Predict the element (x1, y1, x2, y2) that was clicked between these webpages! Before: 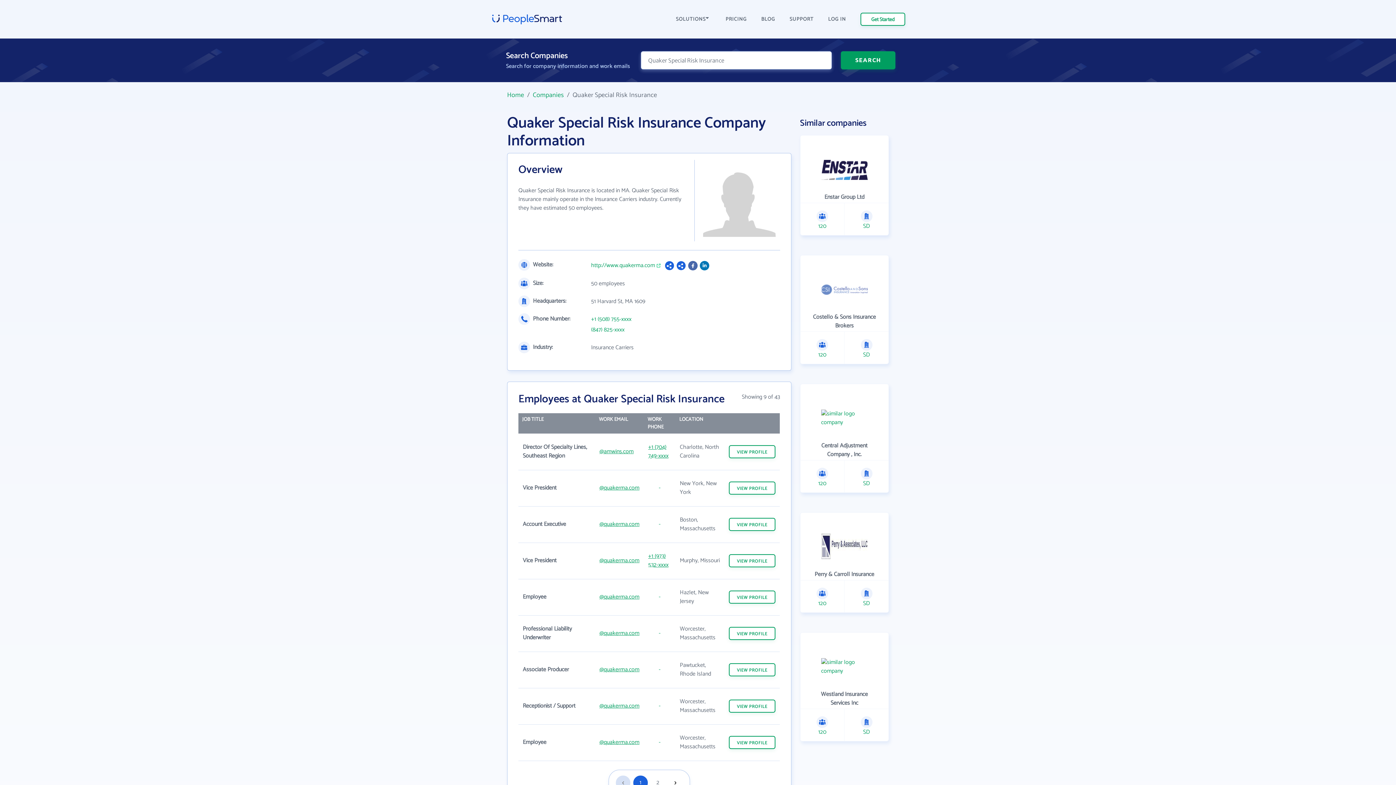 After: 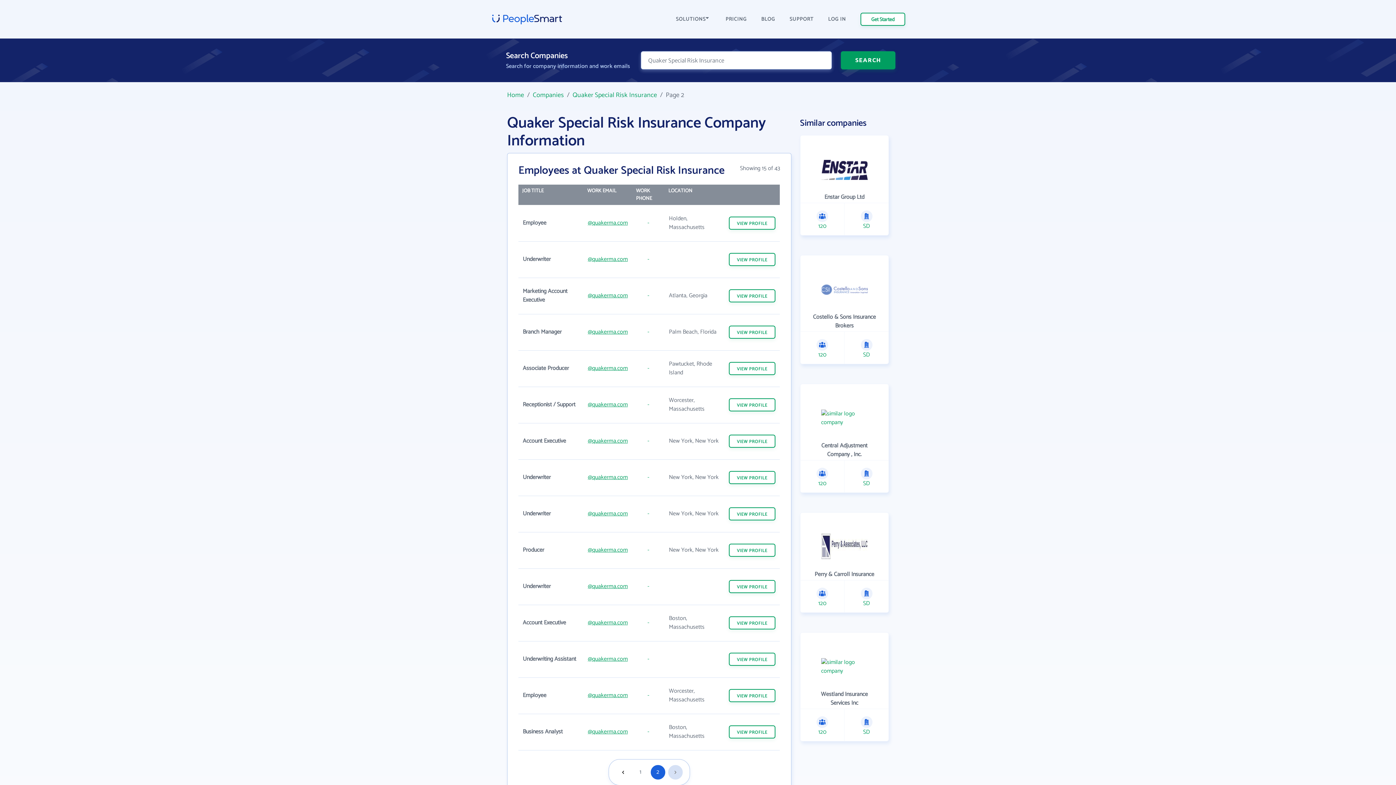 Action: bbox: (650, 776, 665, 790) label: Goto page 2